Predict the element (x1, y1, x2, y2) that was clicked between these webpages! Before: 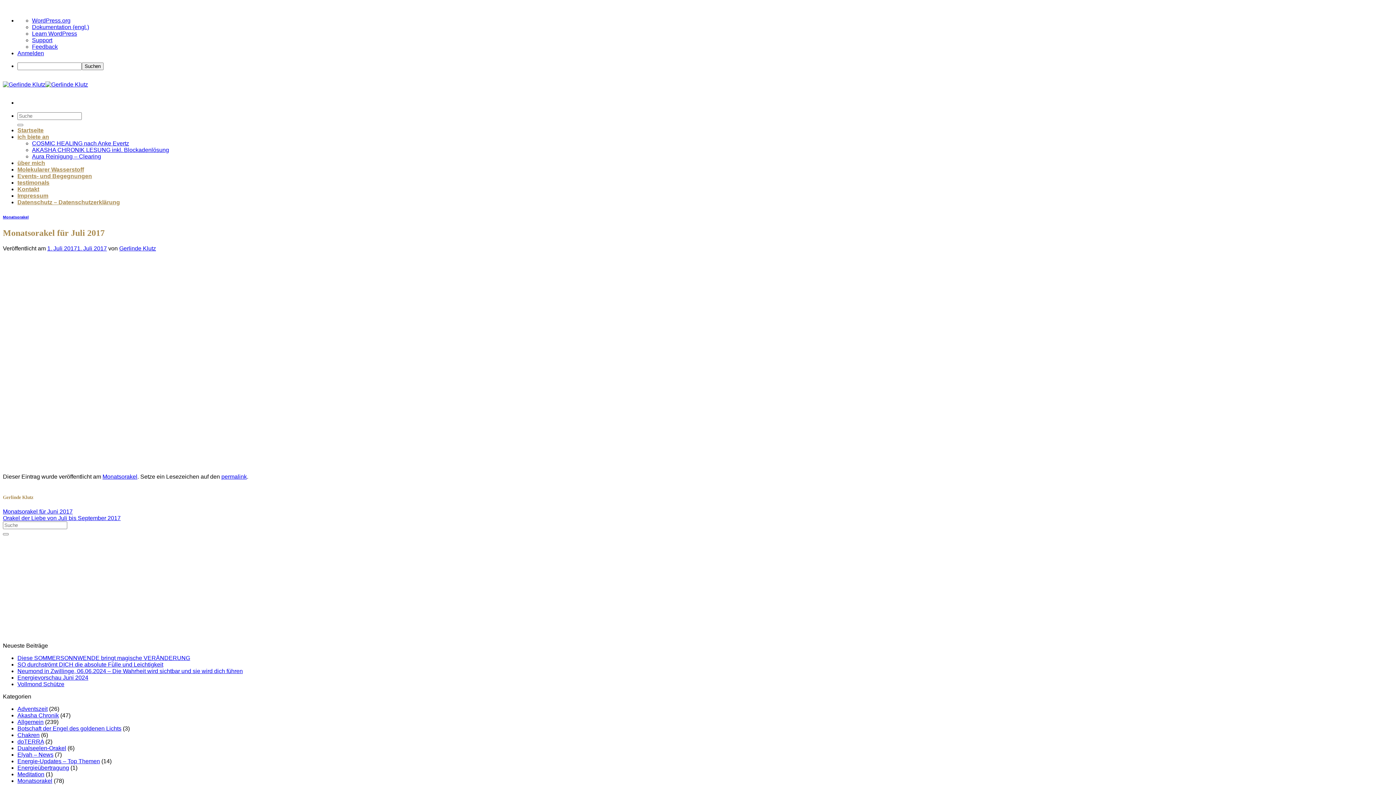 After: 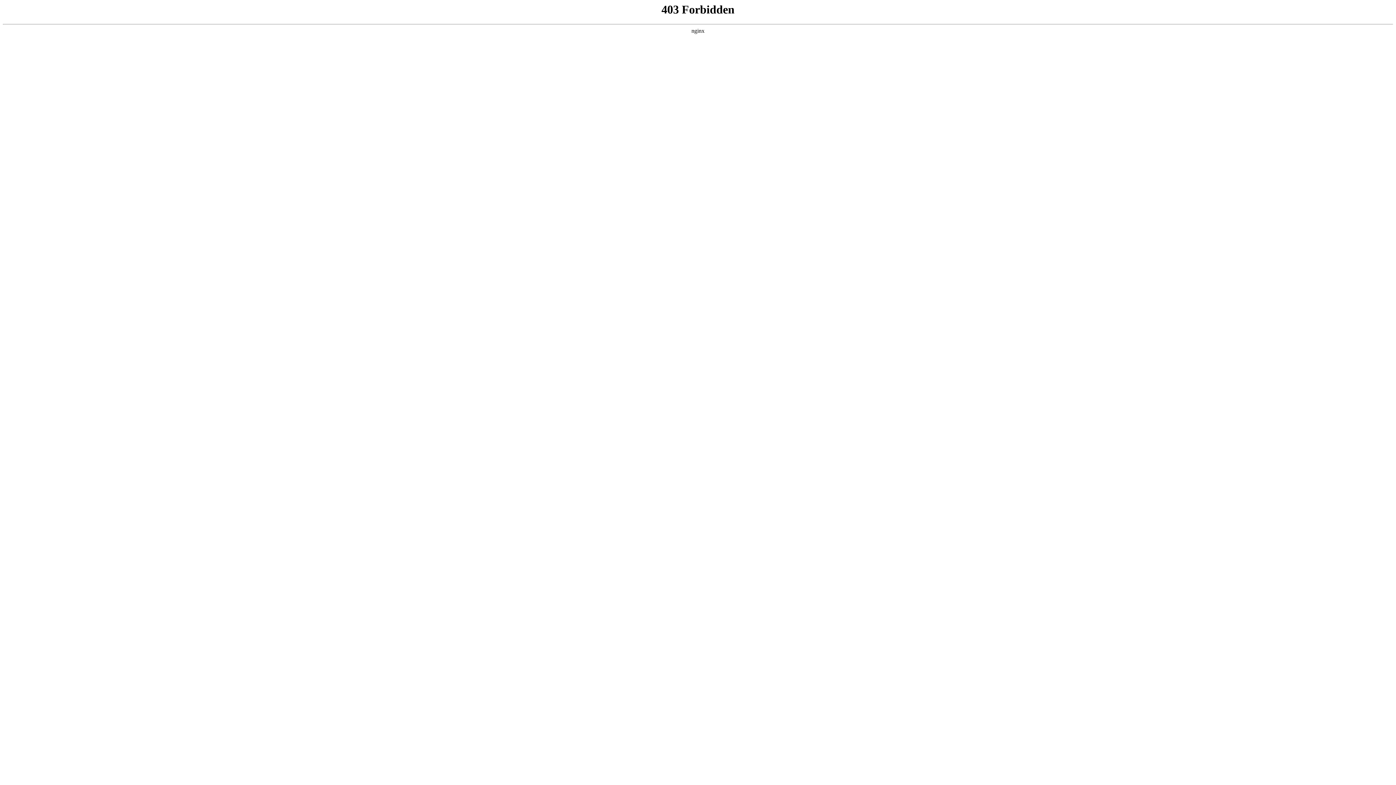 Action: label: Support bbox: (32, 37, 52, 43)